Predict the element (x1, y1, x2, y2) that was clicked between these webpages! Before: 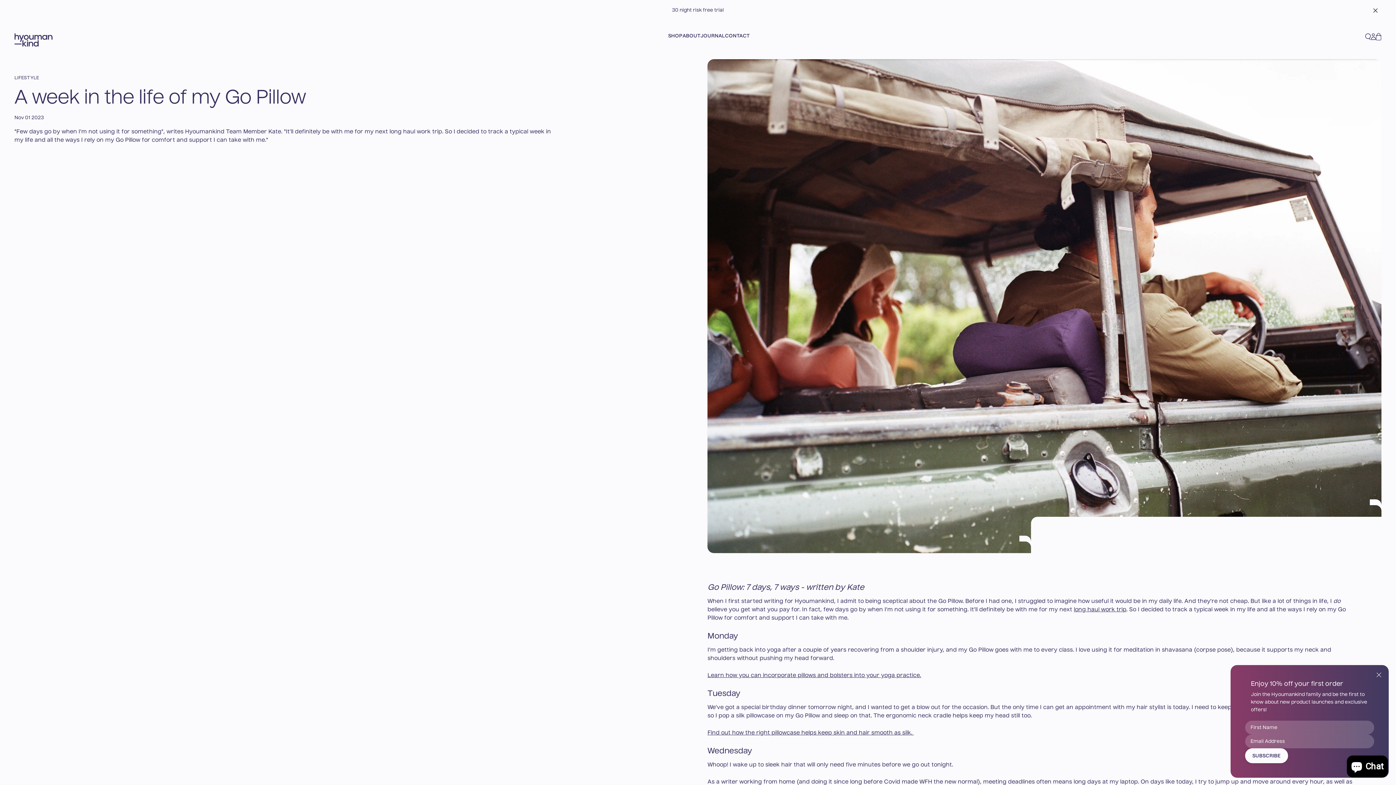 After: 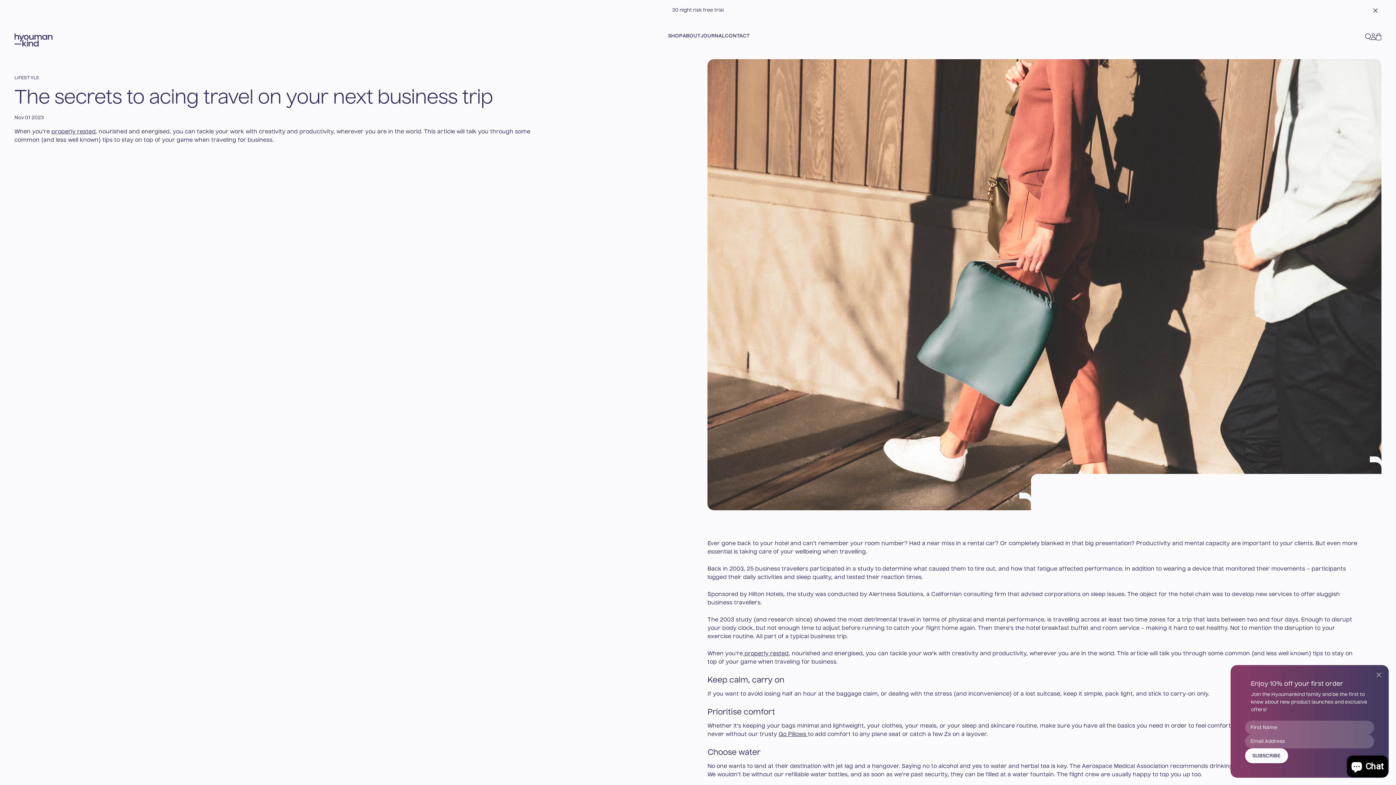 Action: bbox: (1074, 607, 1126, 612) label: long haul work trip